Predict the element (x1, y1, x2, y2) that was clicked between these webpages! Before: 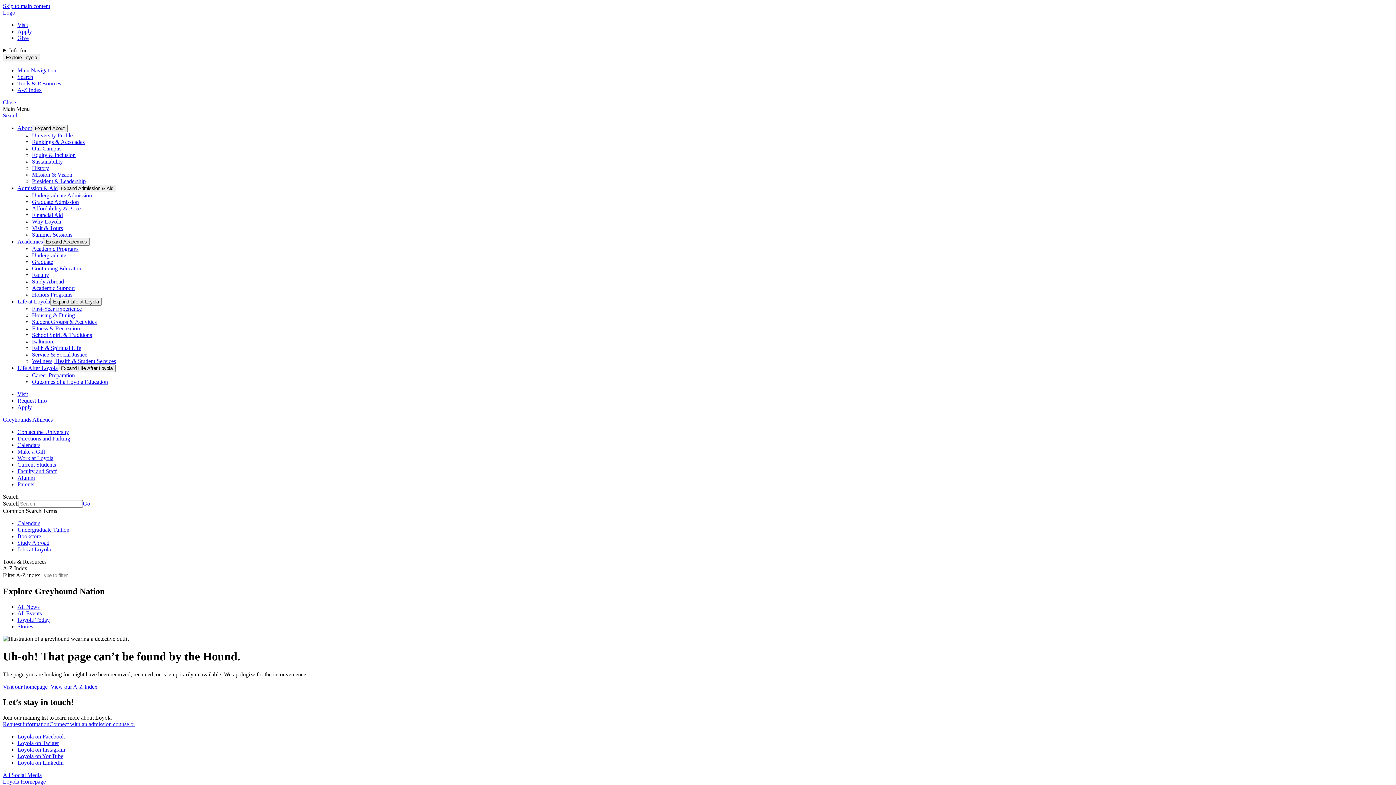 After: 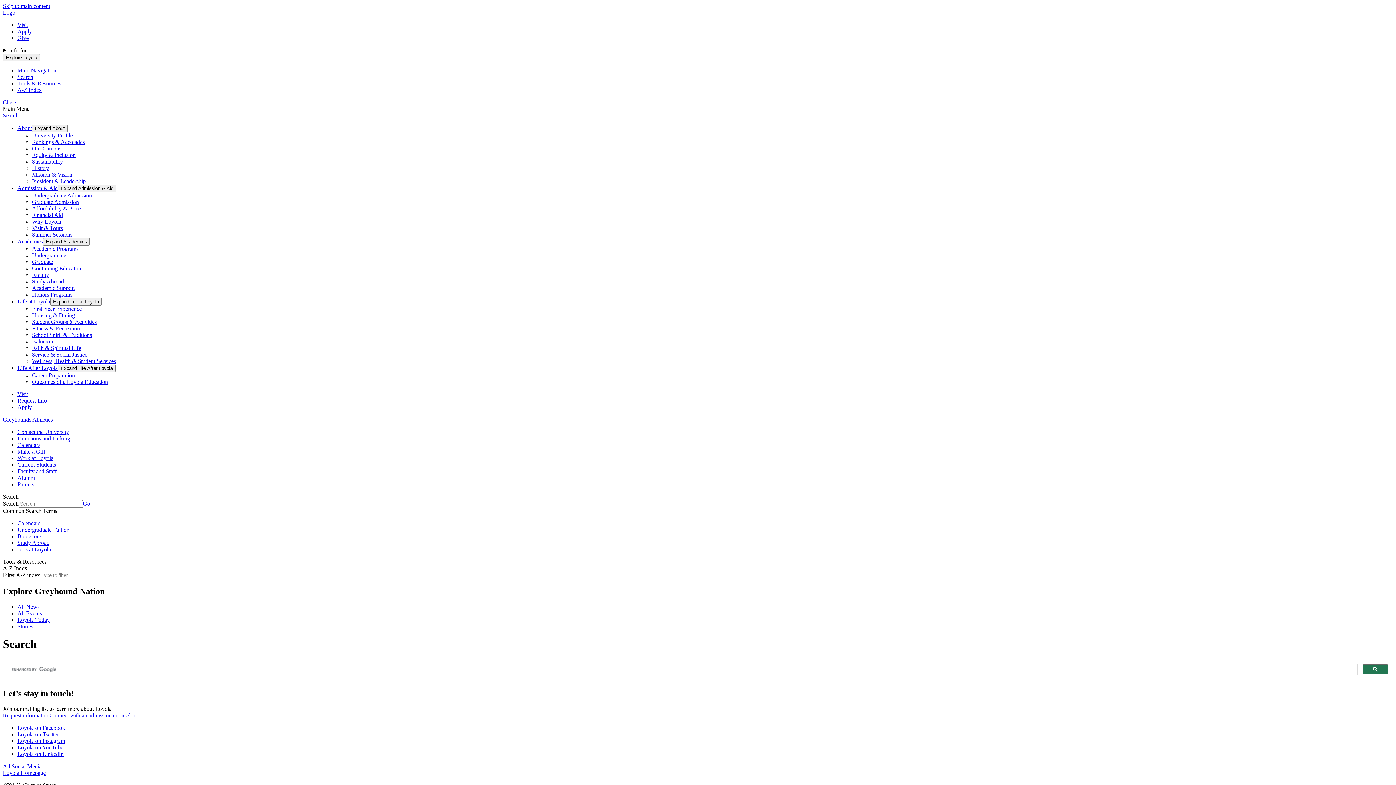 Action: label: Go bbox: (82, 500, 90, 506)